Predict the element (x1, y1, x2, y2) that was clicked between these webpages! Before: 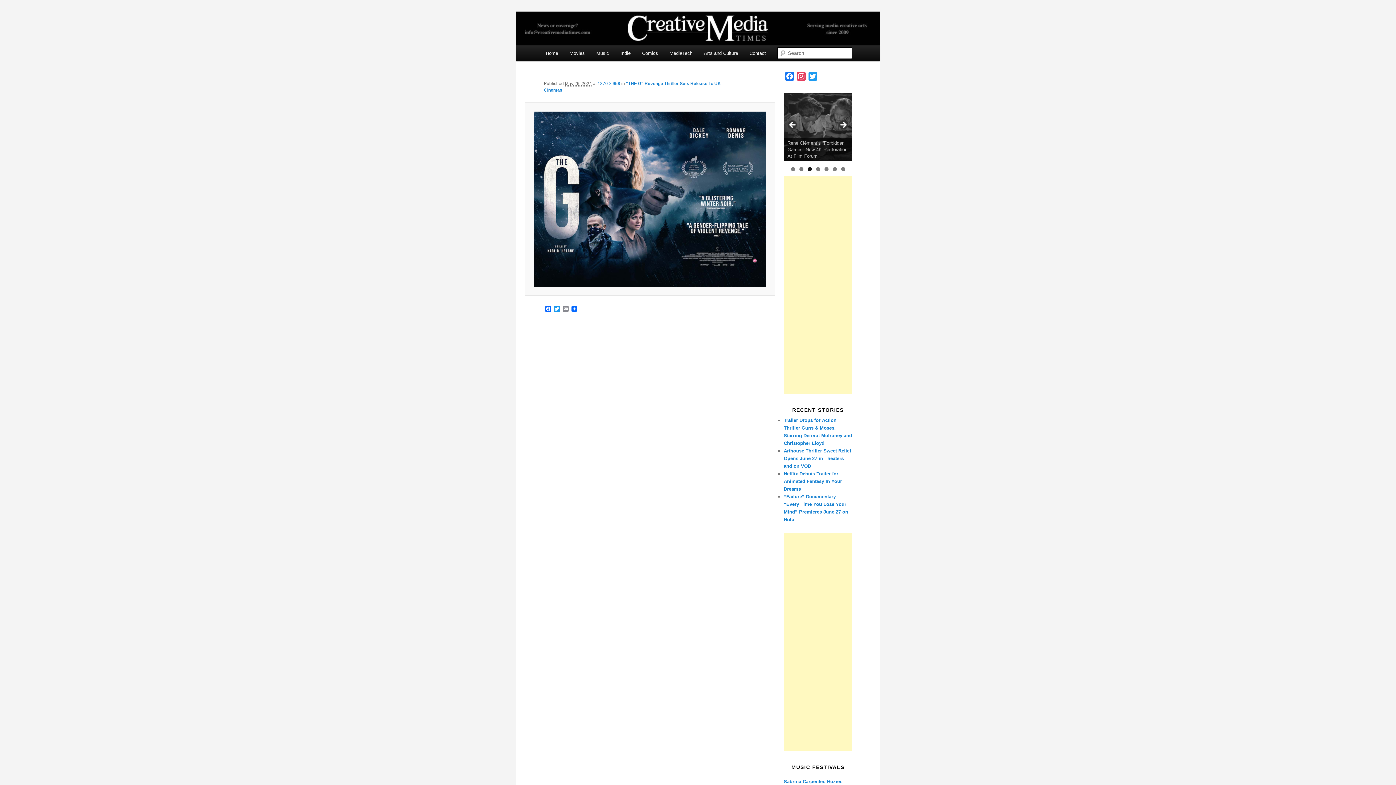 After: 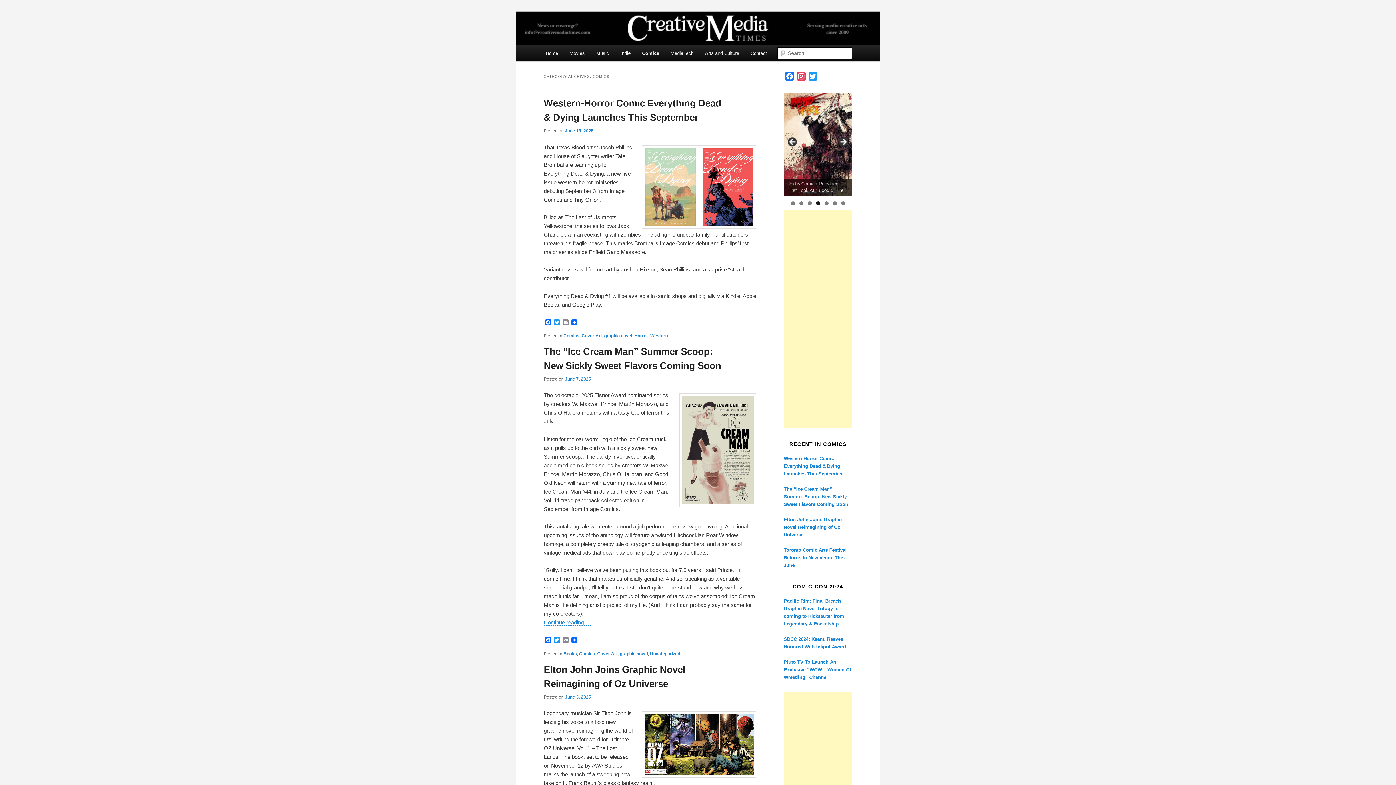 Action: bbox: (636, 45, 663, 61) label: Comics